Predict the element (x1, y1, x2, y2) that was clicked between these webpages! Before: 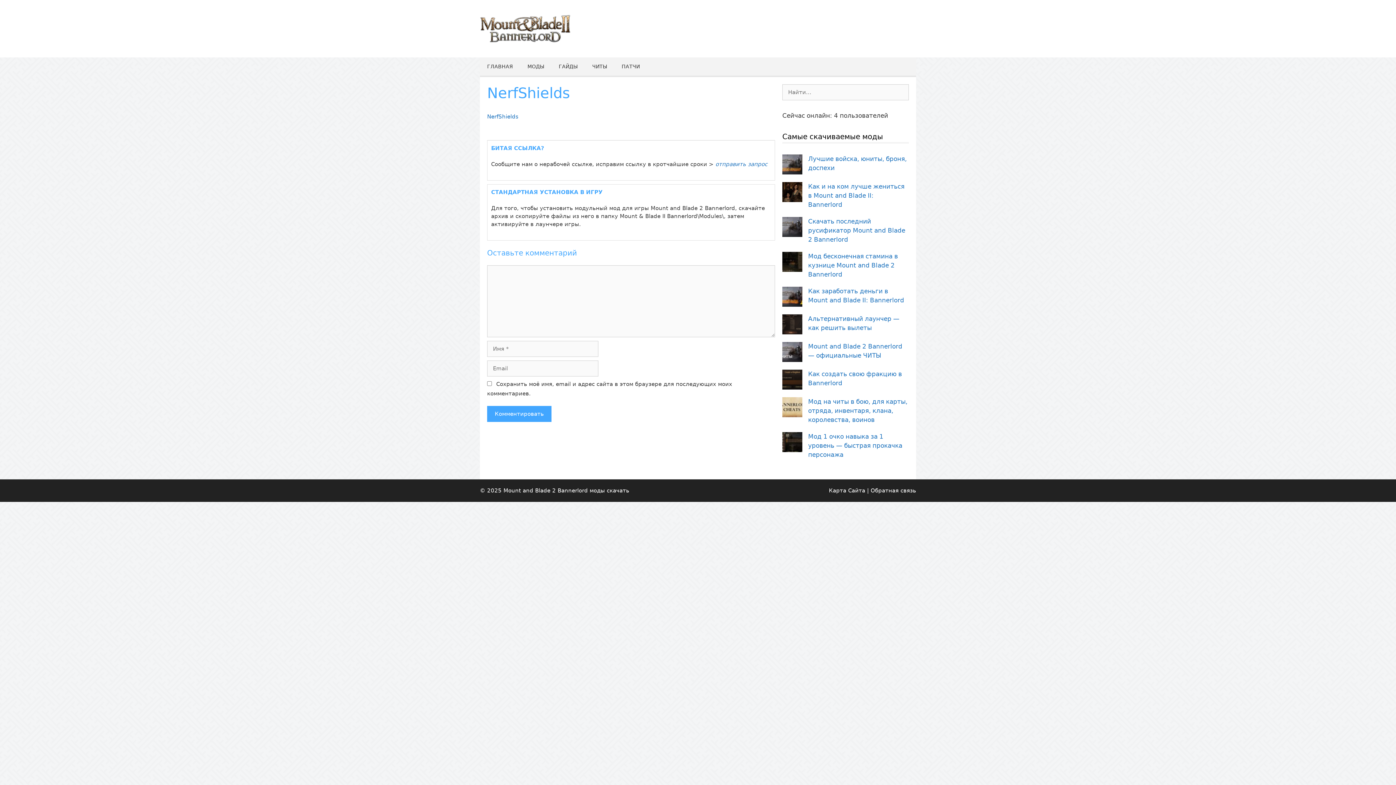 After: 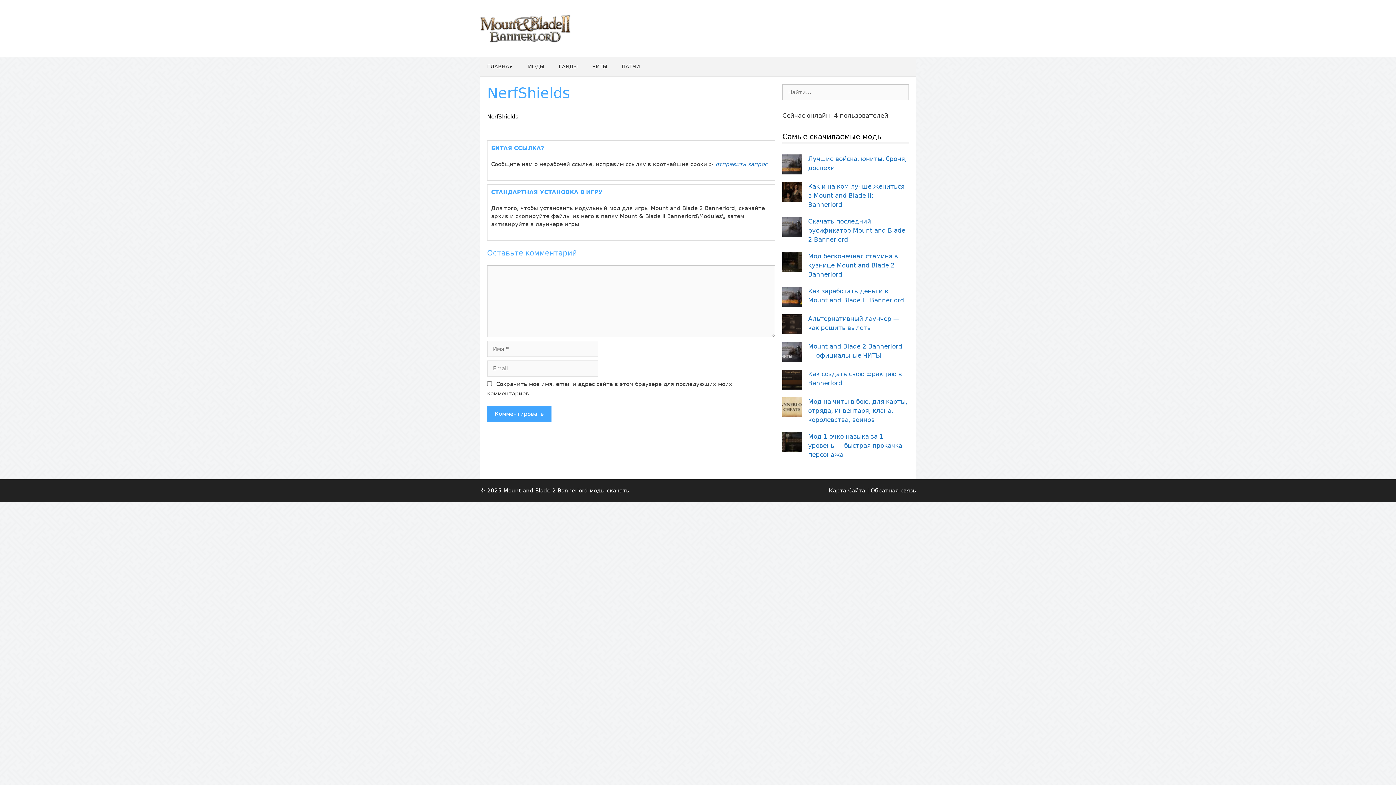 Action: bbox: (487, 113, 518, 120) label: NerfShields